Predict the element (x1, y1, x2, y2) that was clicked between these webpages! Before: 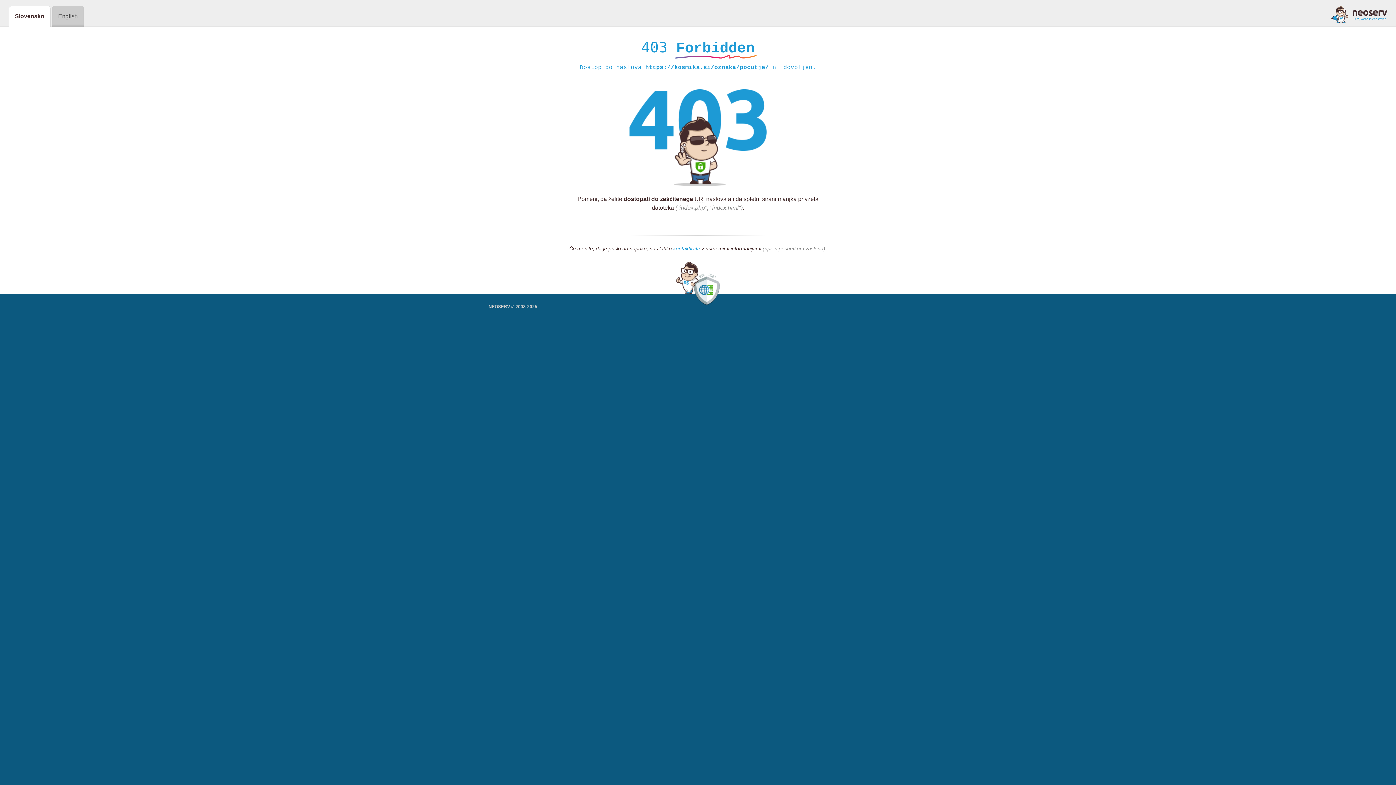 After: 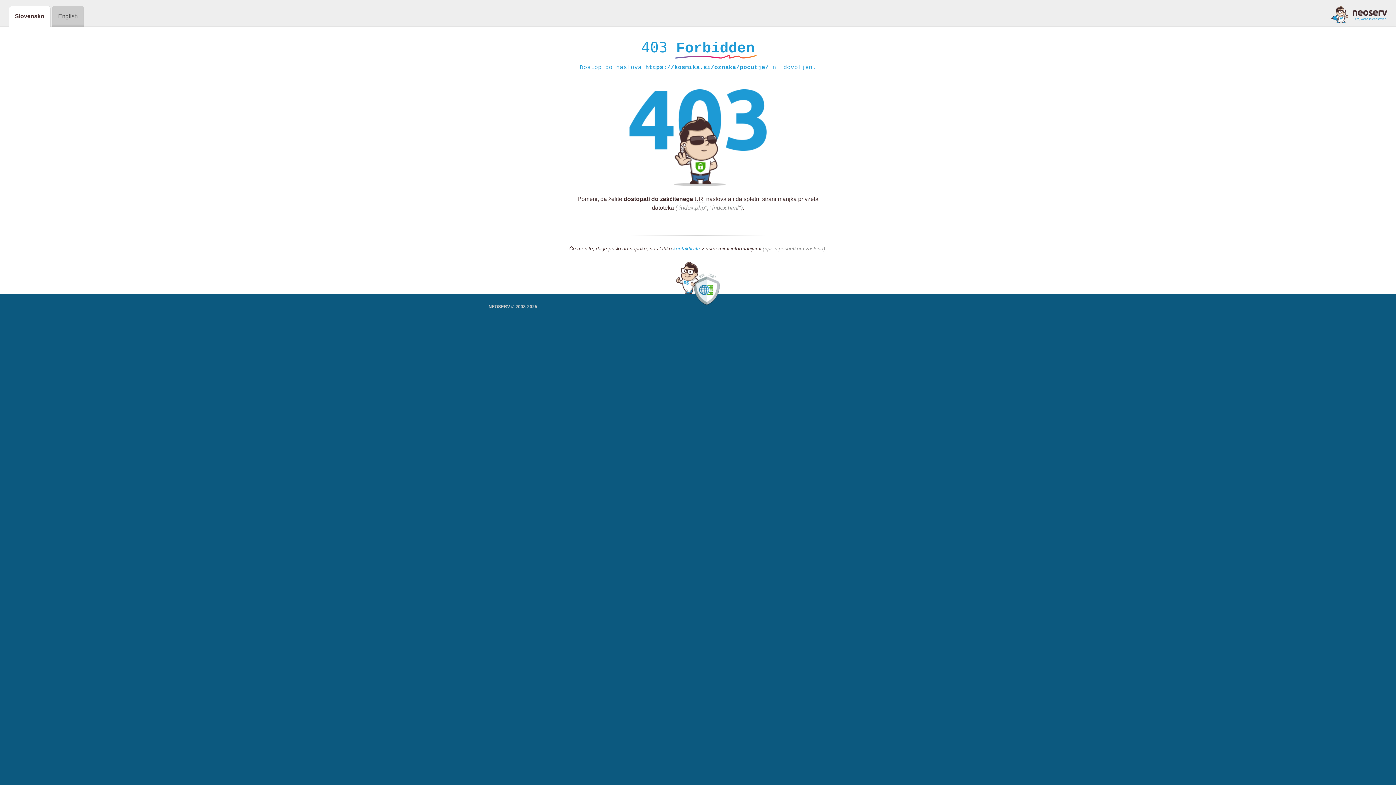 Action: bbox: (1331, 5, 1387, 23)